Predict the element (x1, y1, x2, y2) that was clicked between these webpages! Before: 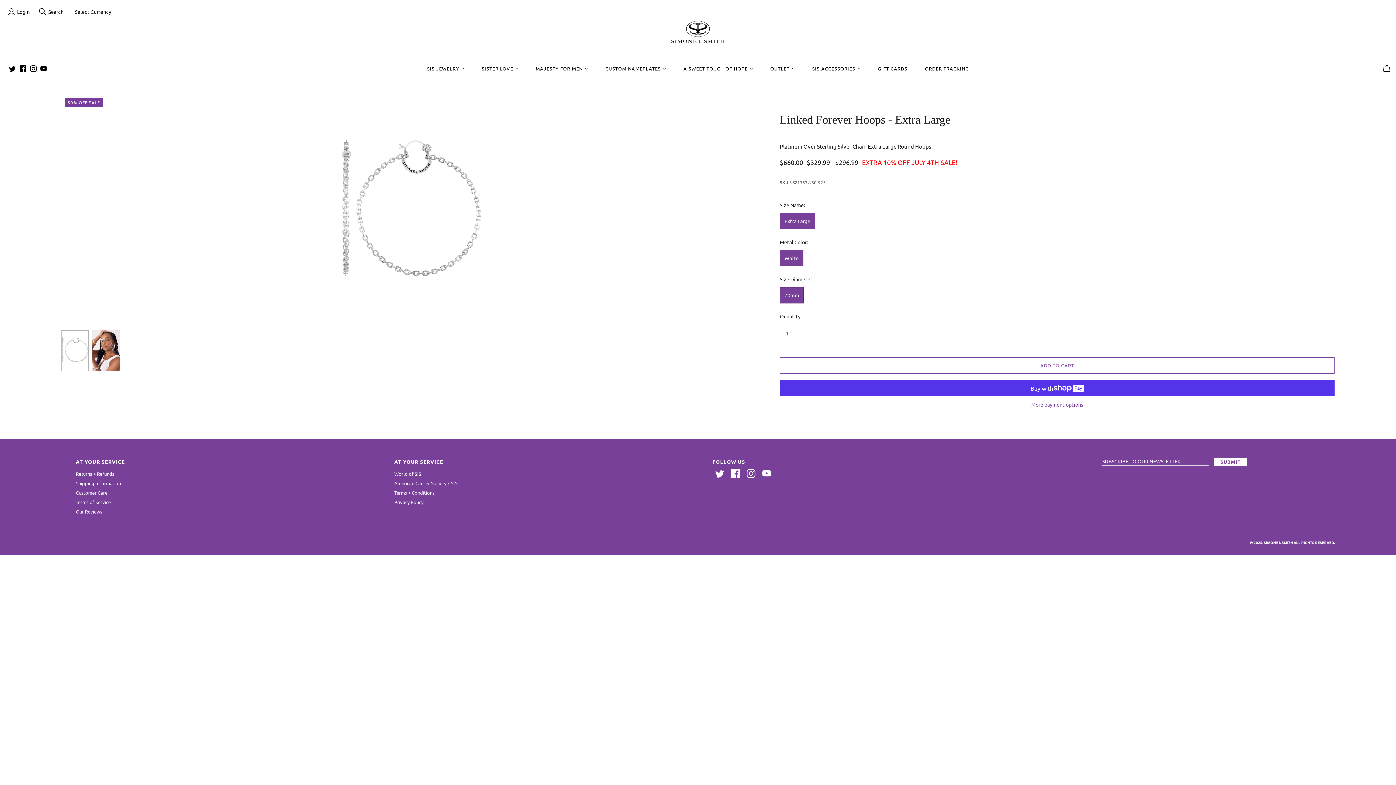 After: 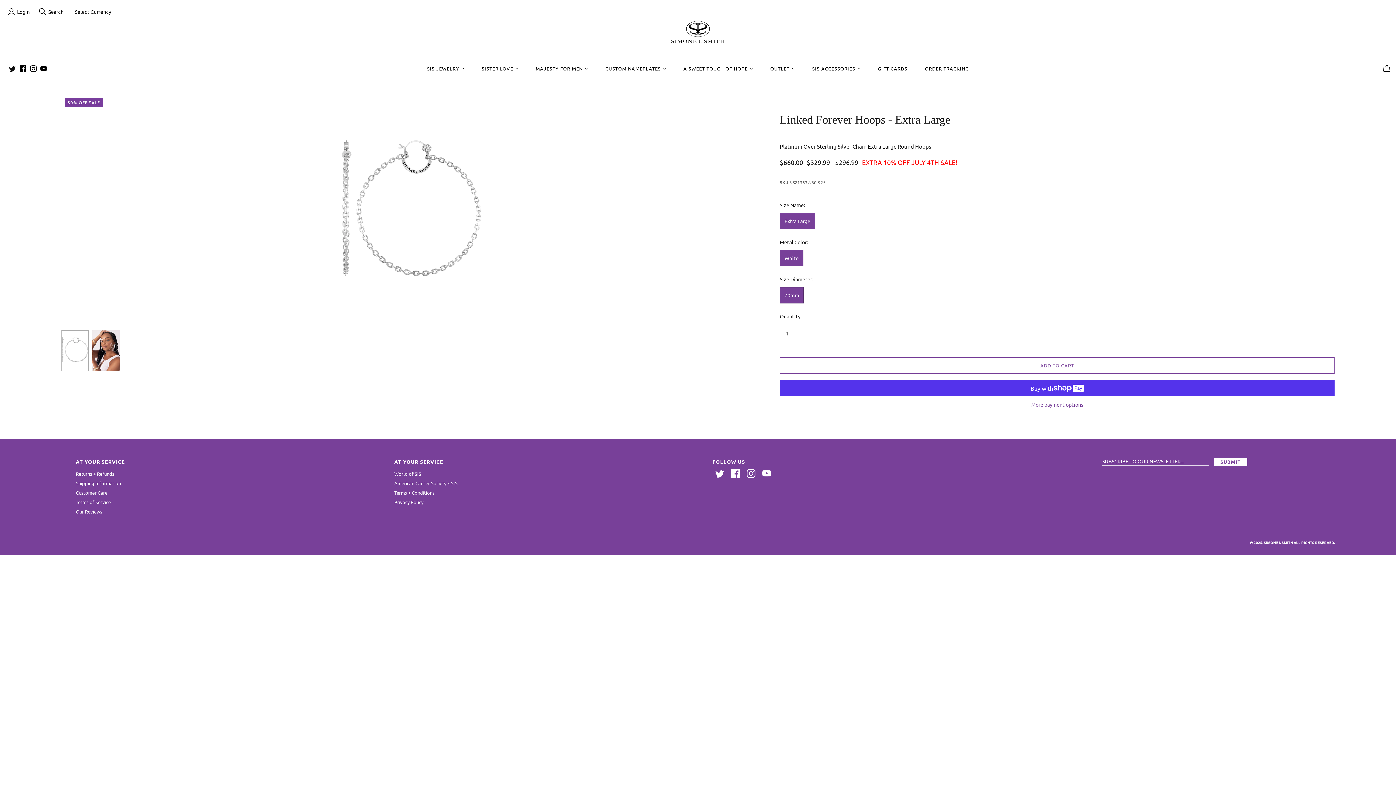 Action: bbox: (9, 65, 15, 71)